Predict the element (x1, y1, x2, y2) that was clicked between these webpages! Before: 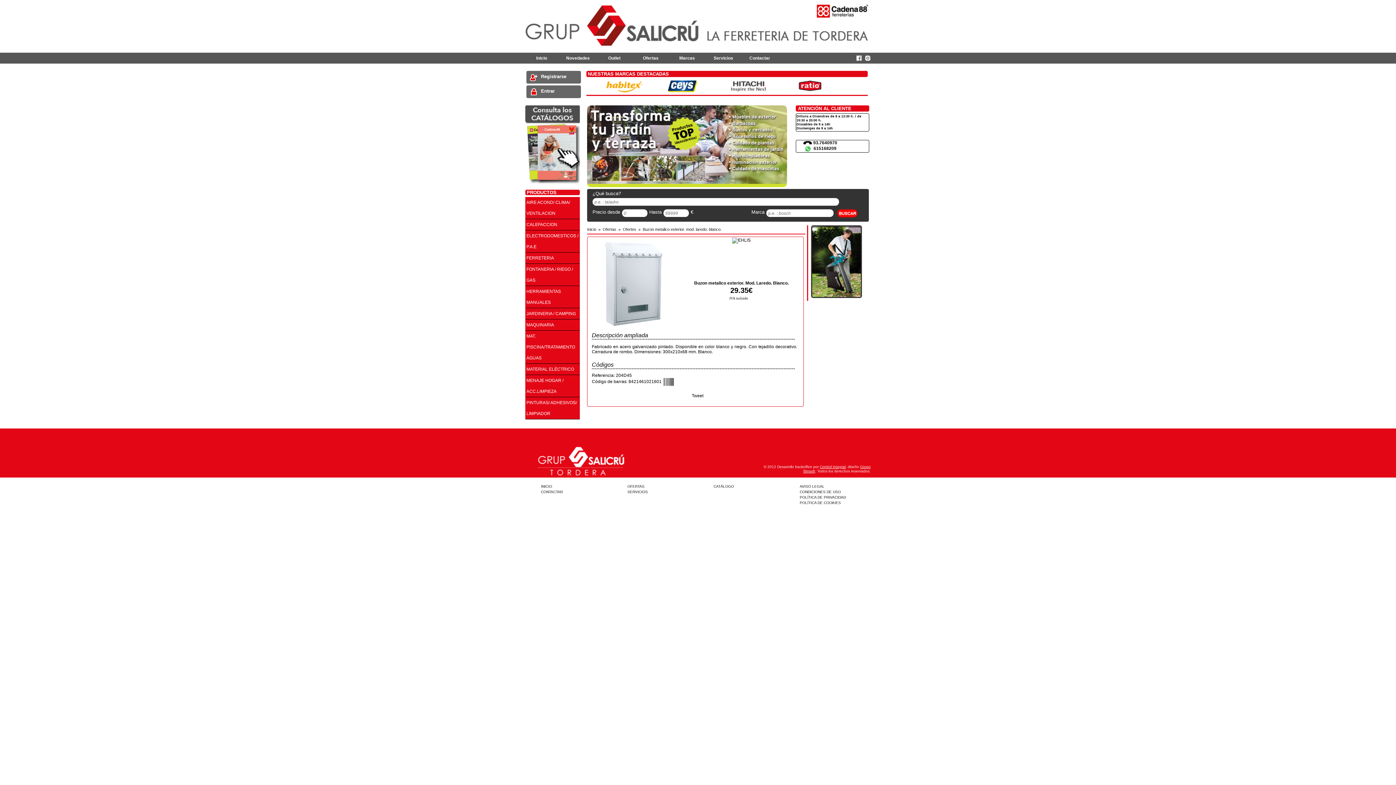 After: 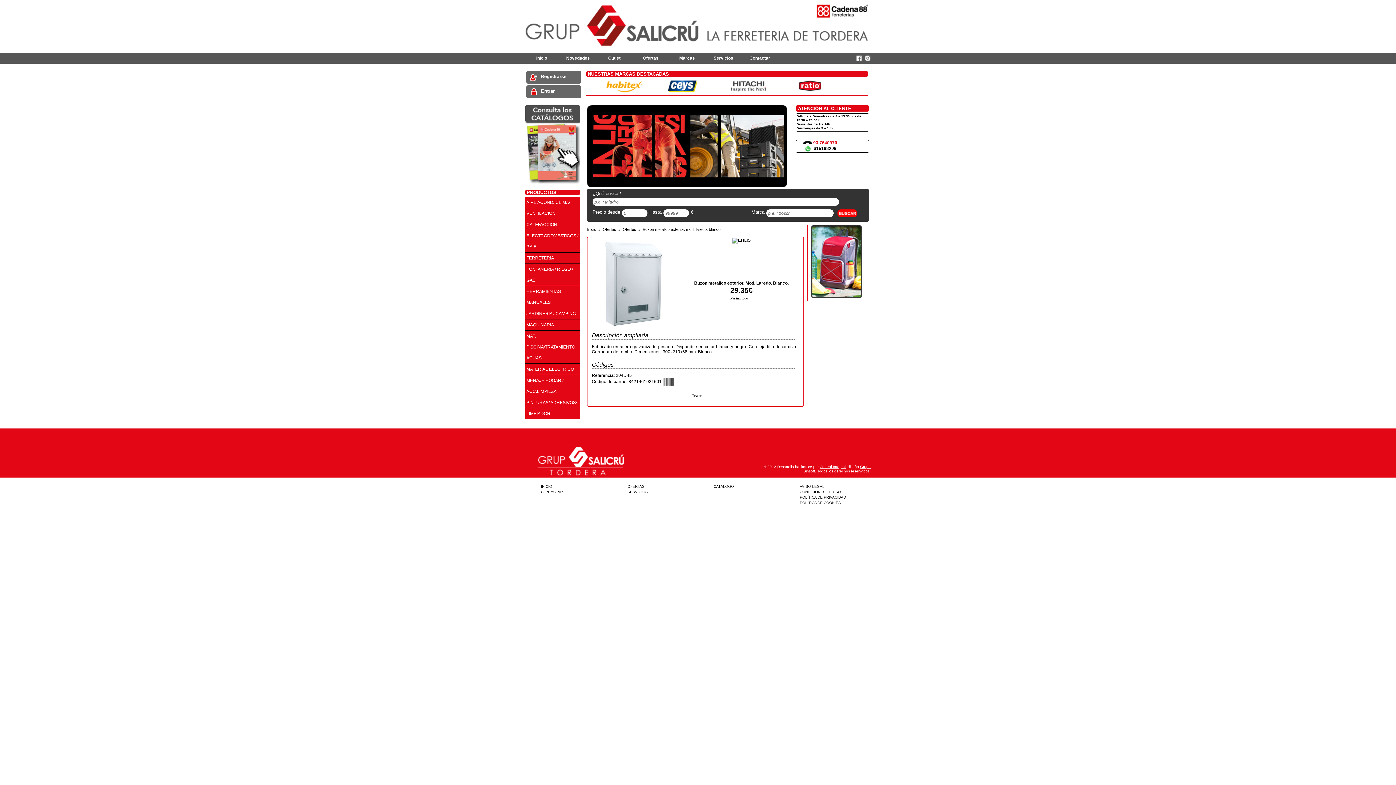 Action: bbox: (813, 140, 837, 145) label: 93.7640970